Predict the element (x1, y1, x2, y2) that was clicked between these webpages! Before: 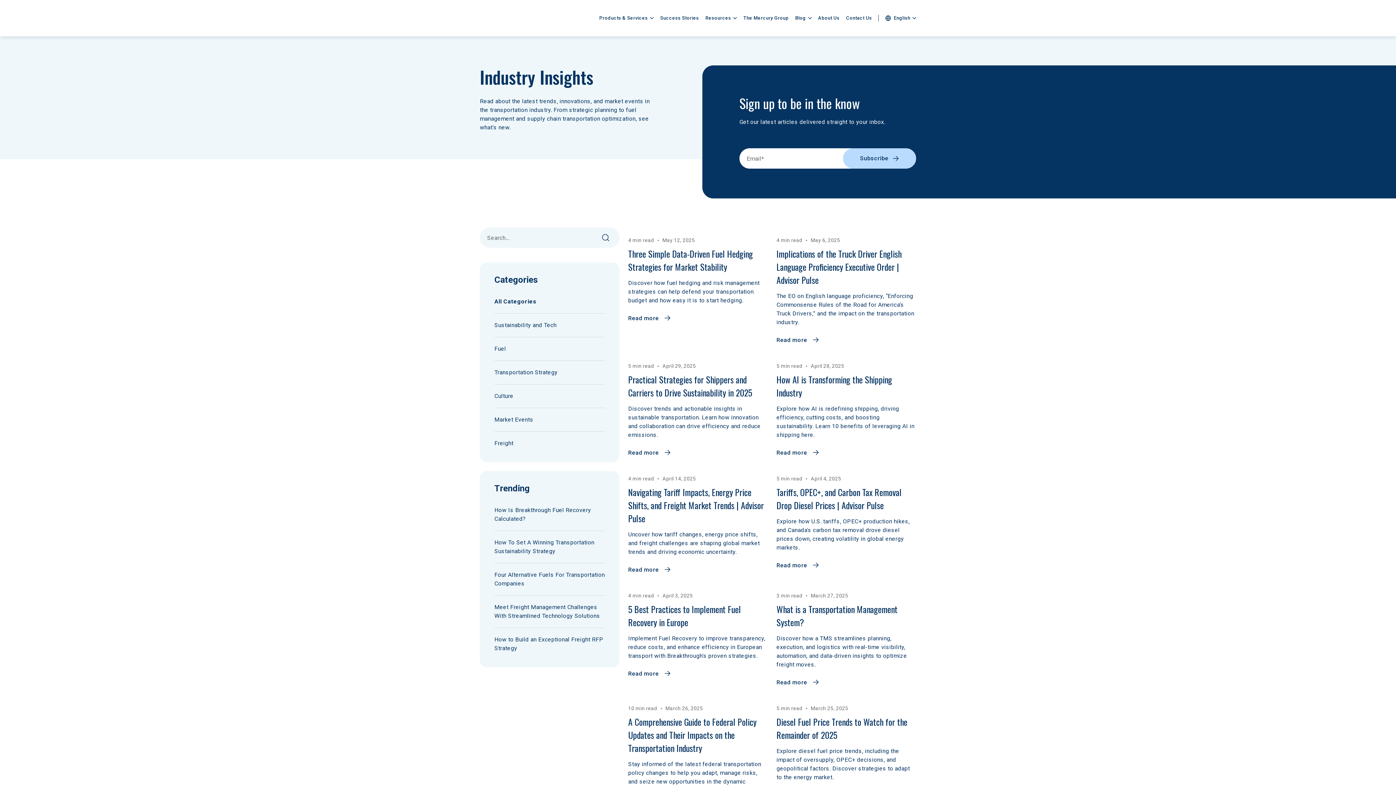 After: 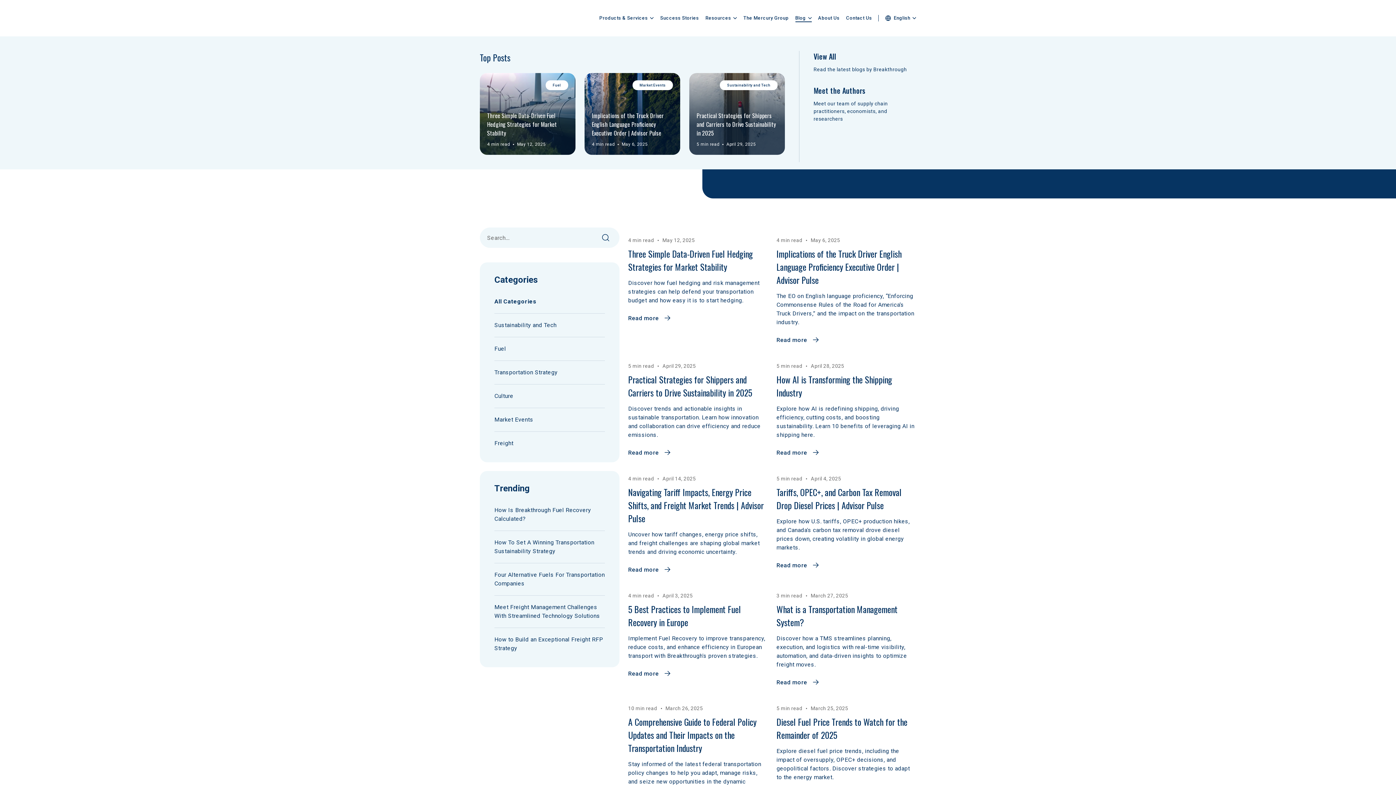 Action: bbox: (795, 15, 811, 21) label: Blog